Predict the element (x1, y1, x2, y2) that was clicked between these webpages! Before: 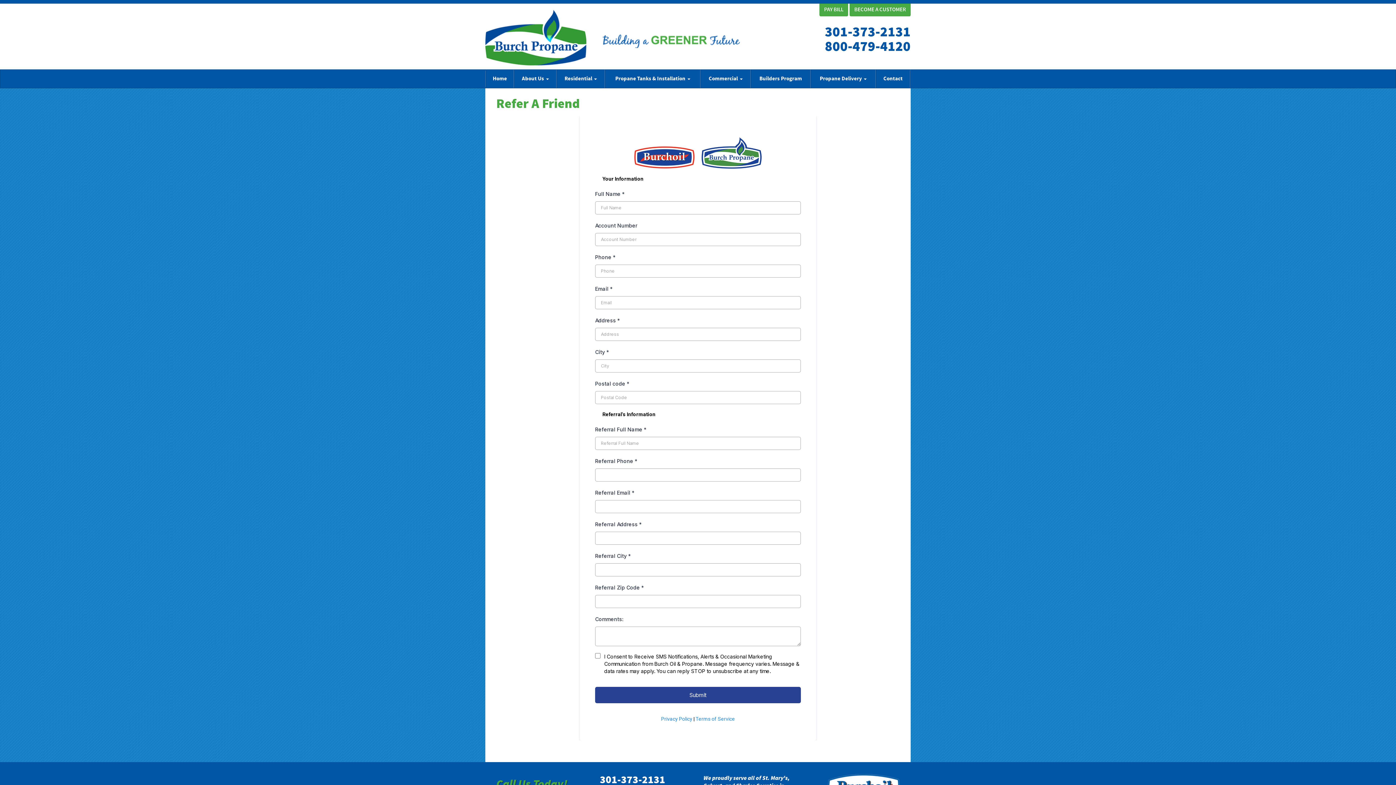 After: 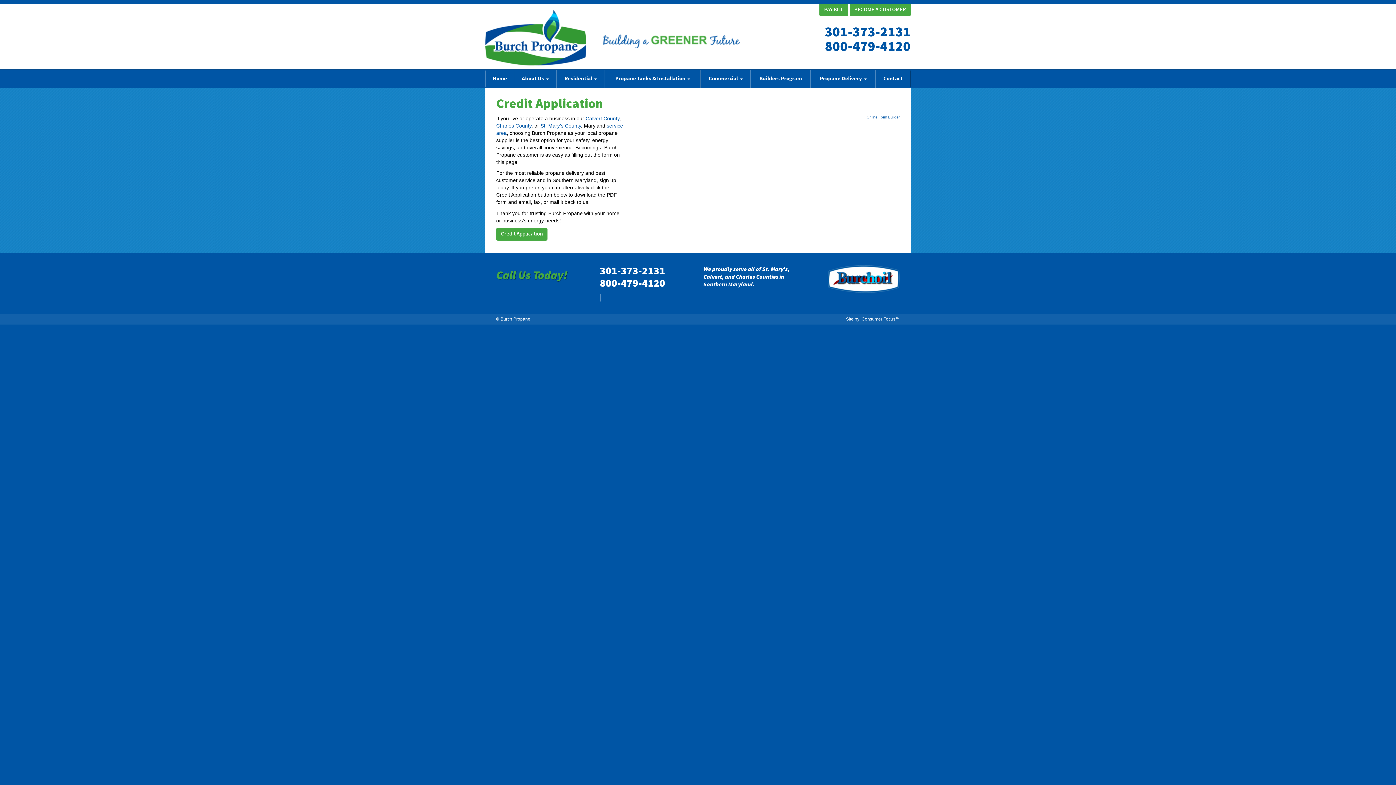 Action: label: BECOME A CUSTOMER bbox: (849, 3, 910, 16)